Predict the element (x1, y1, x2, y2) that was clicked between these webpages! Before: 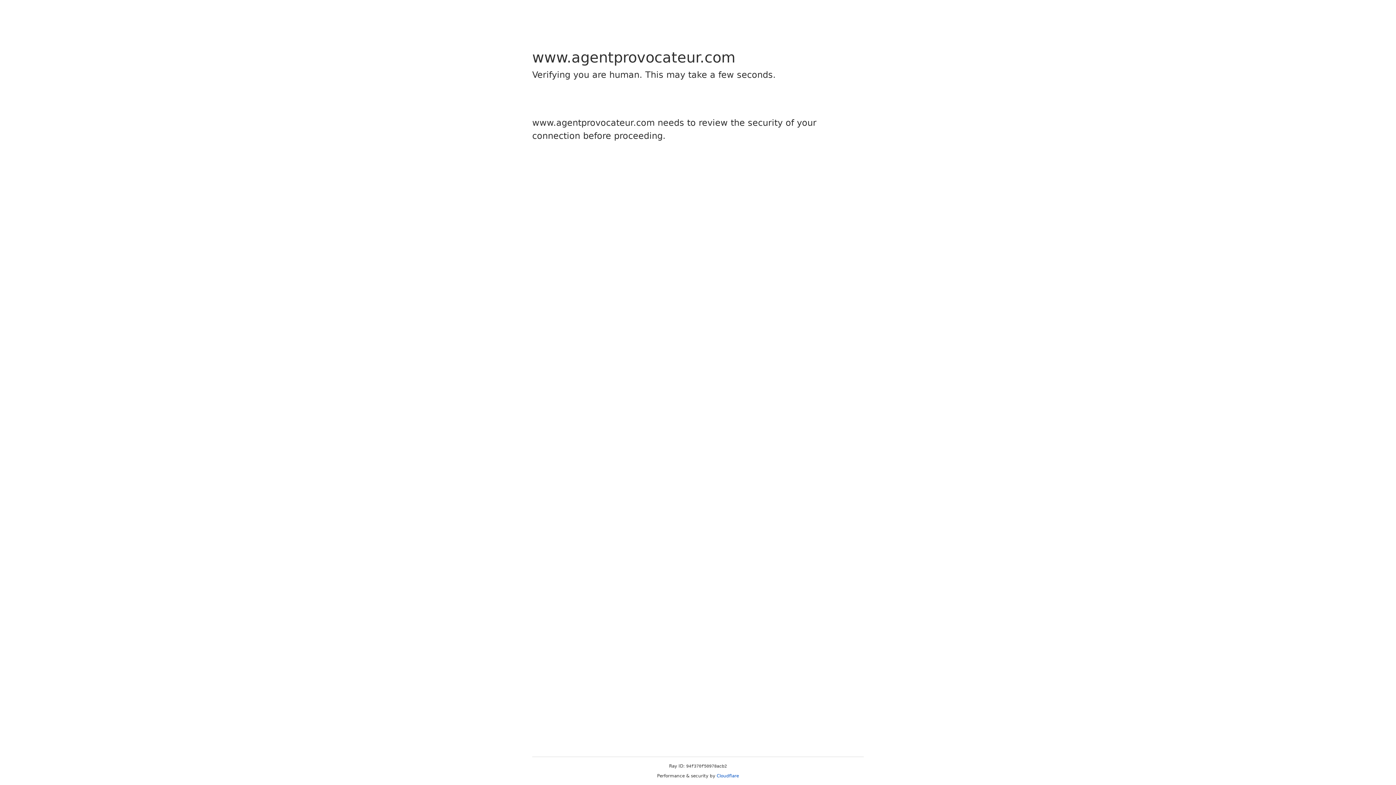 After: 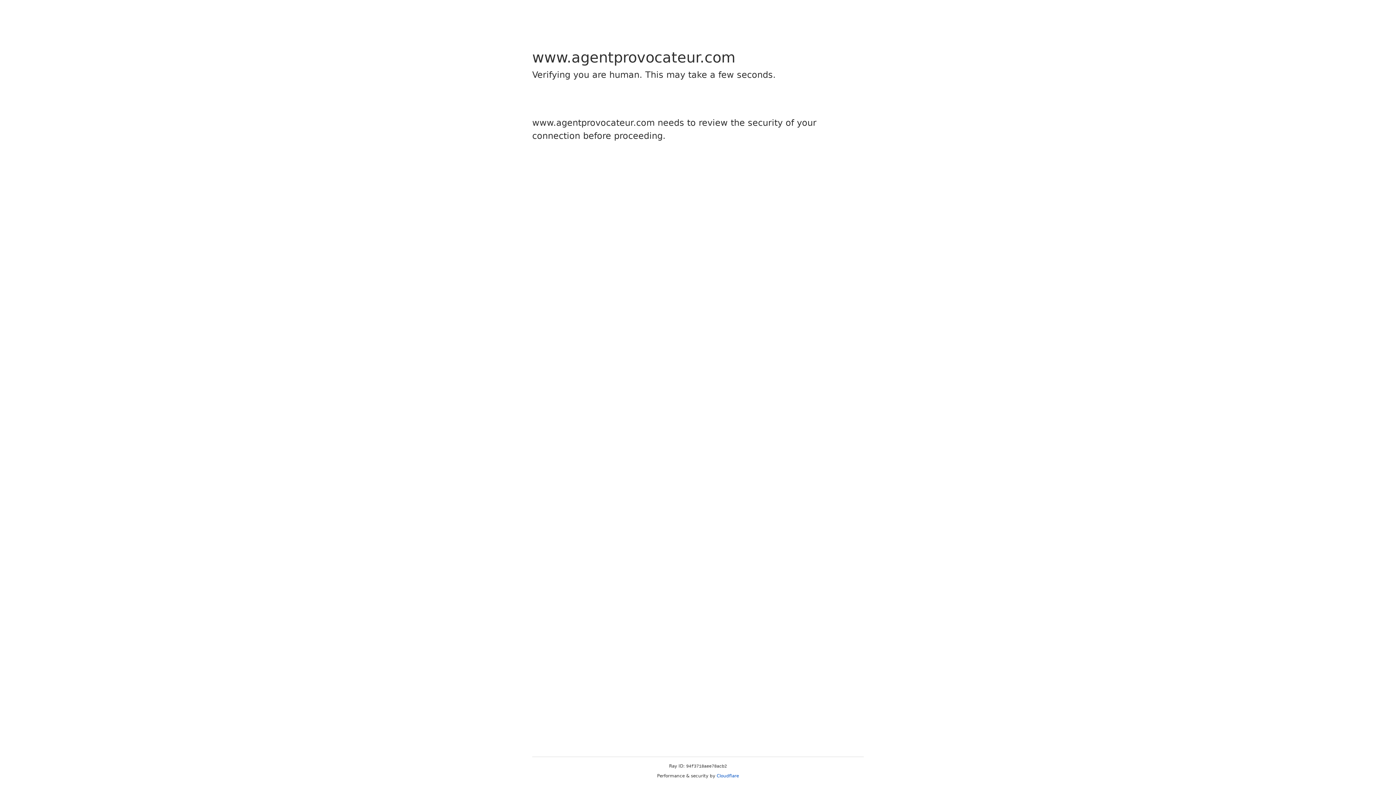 Action: label: Cloudflare bbox: (716, 773, 739, 778)